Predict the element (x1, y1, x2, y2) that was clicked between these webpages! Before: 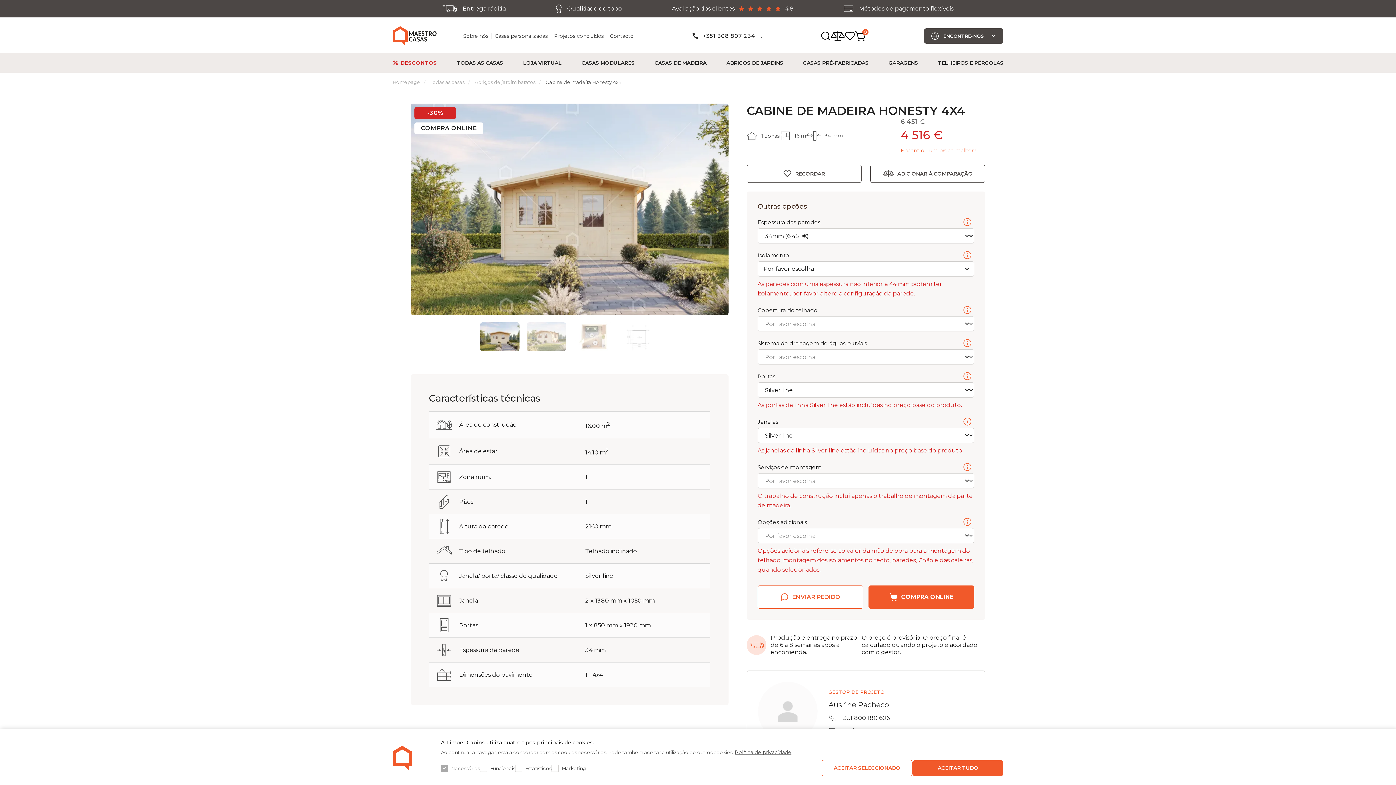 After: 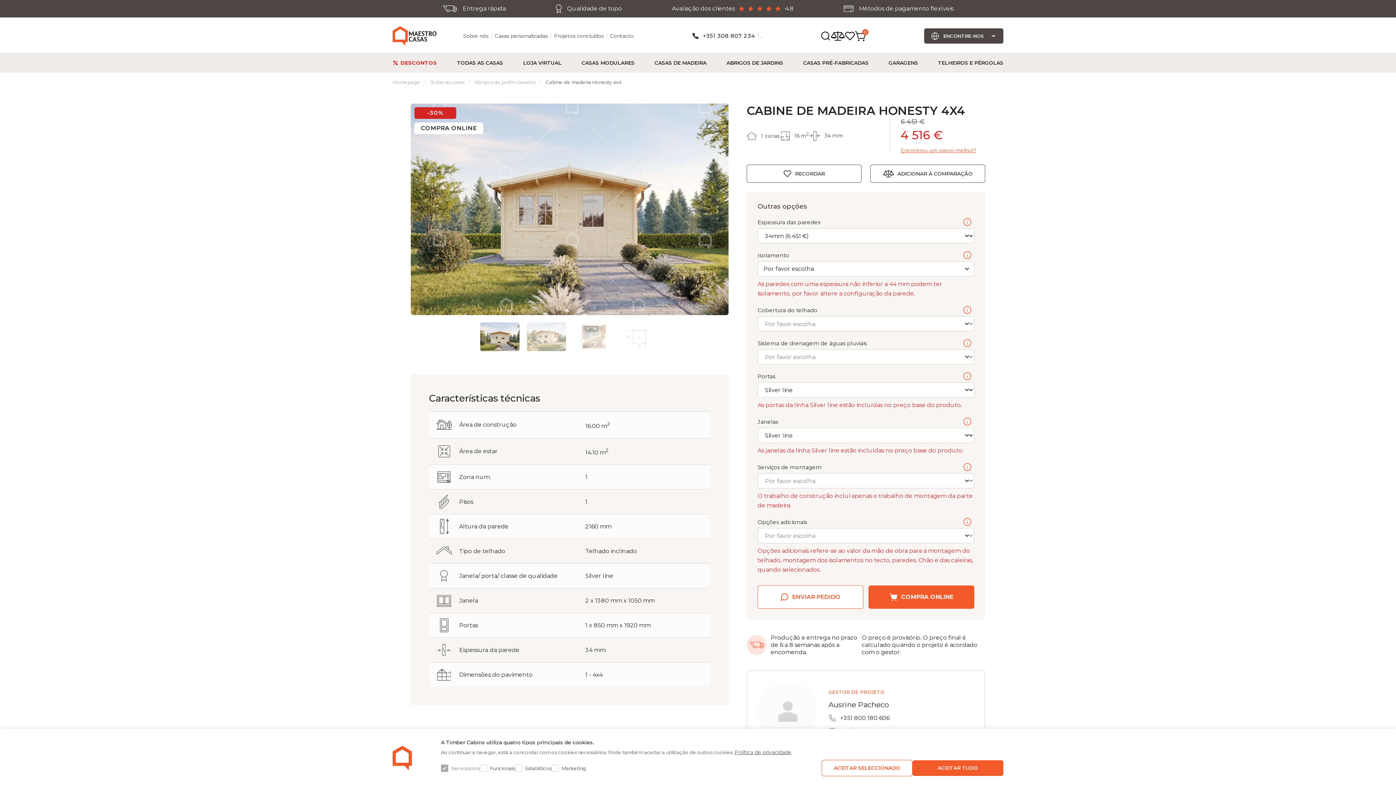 Action: label: Cabine de madeira Honesty 4x4 bbox: (542, 79, 621, 85)